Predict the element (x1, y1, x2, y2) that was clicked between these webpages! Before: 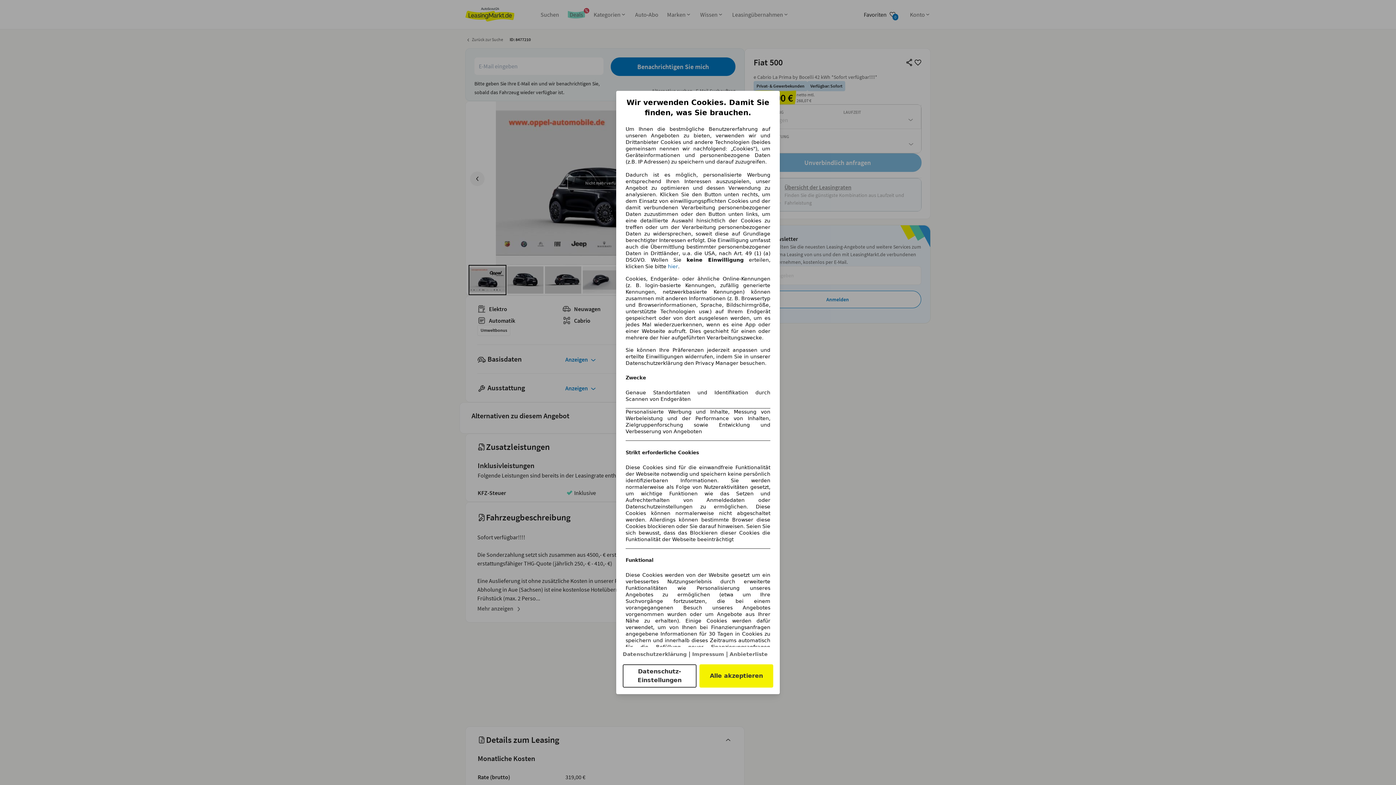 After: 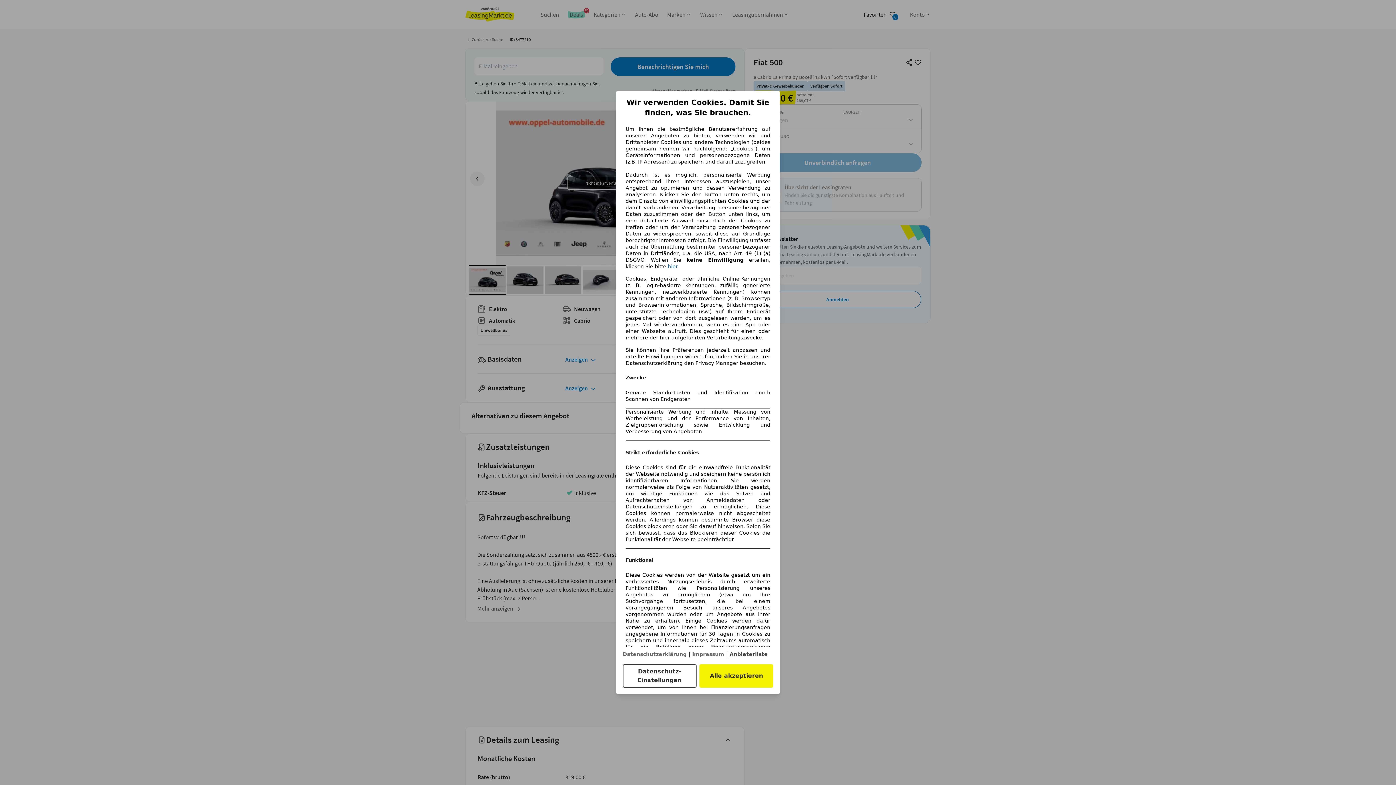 Action: label: Anbieterliste bbox: (729, 651, 768, 657)